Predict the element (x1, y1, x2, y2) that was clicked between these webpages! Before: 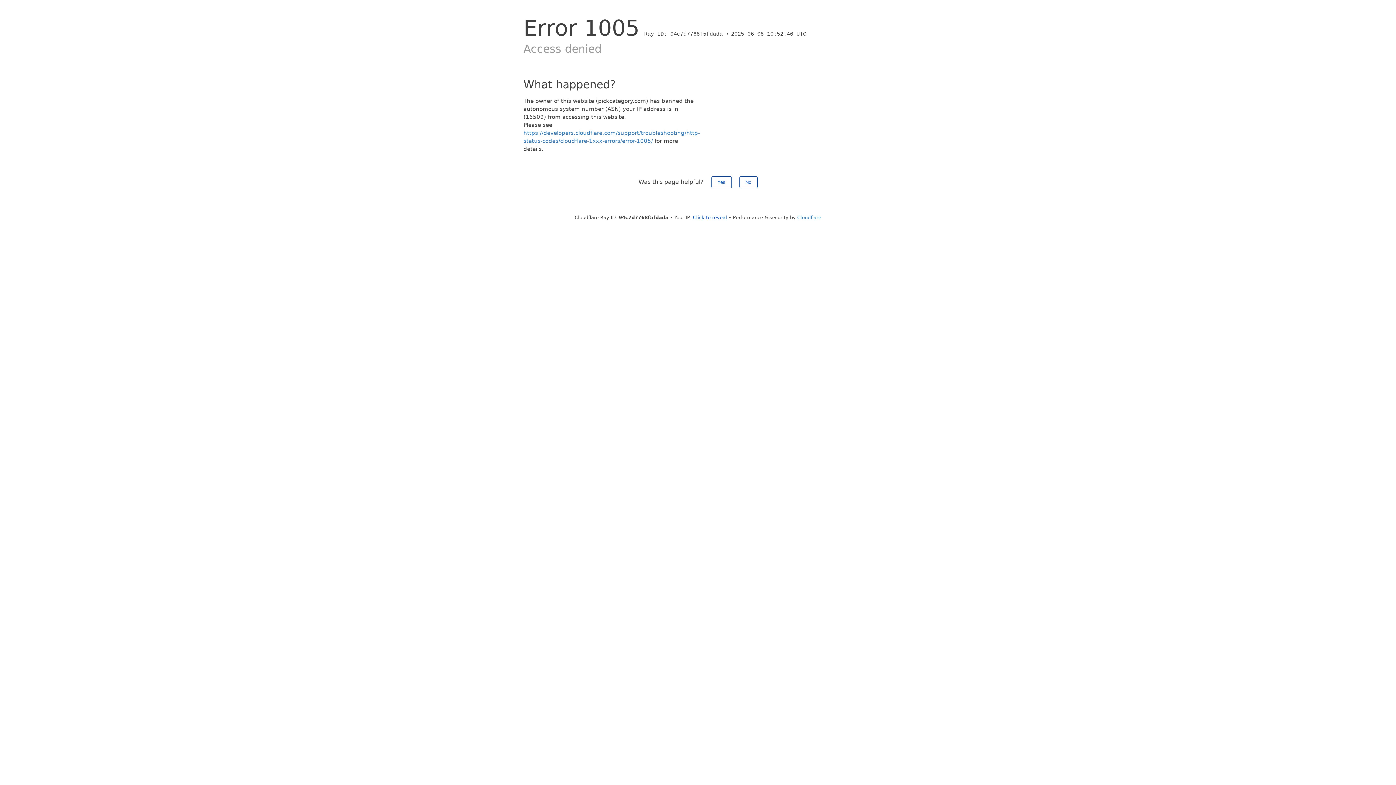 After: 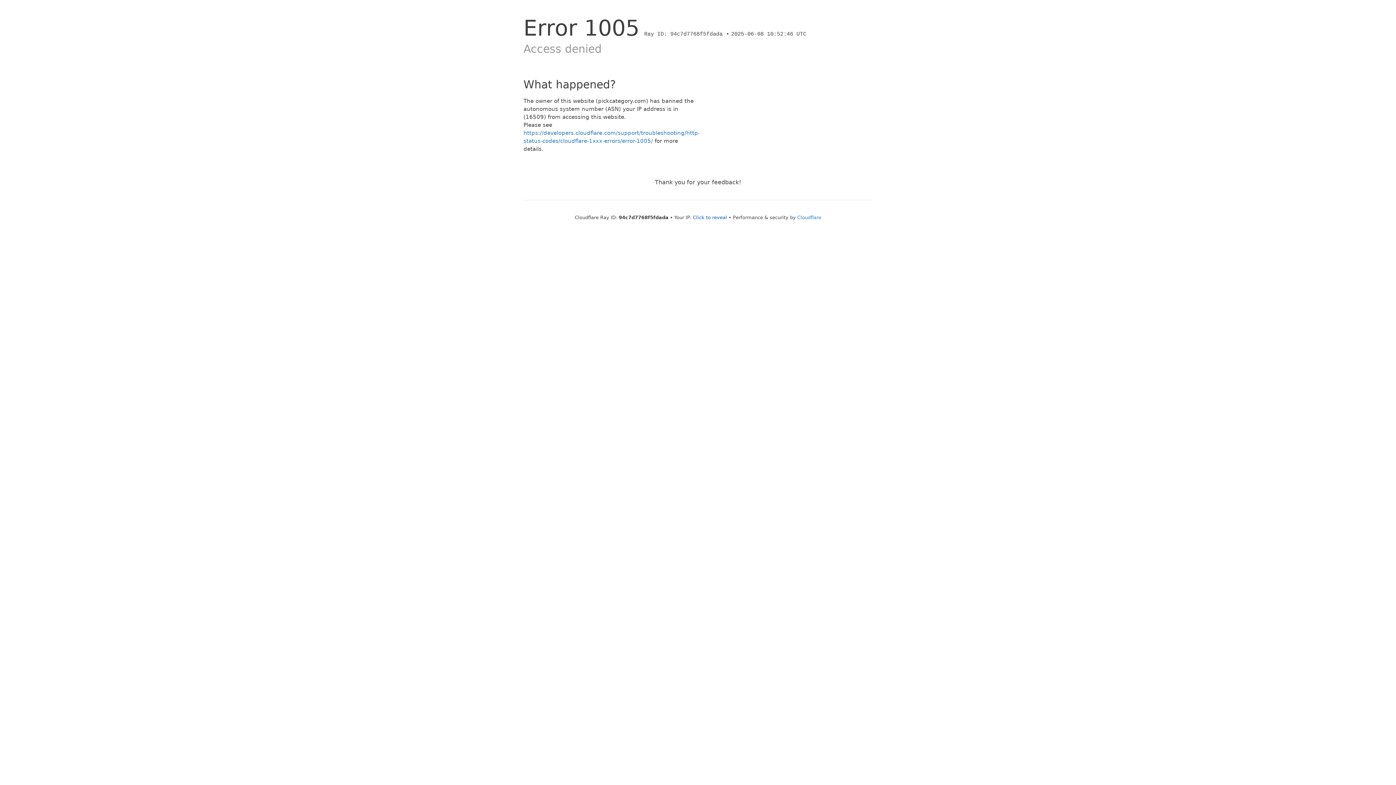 Action: bbox: (711, 176, 731, 188) label: Yes